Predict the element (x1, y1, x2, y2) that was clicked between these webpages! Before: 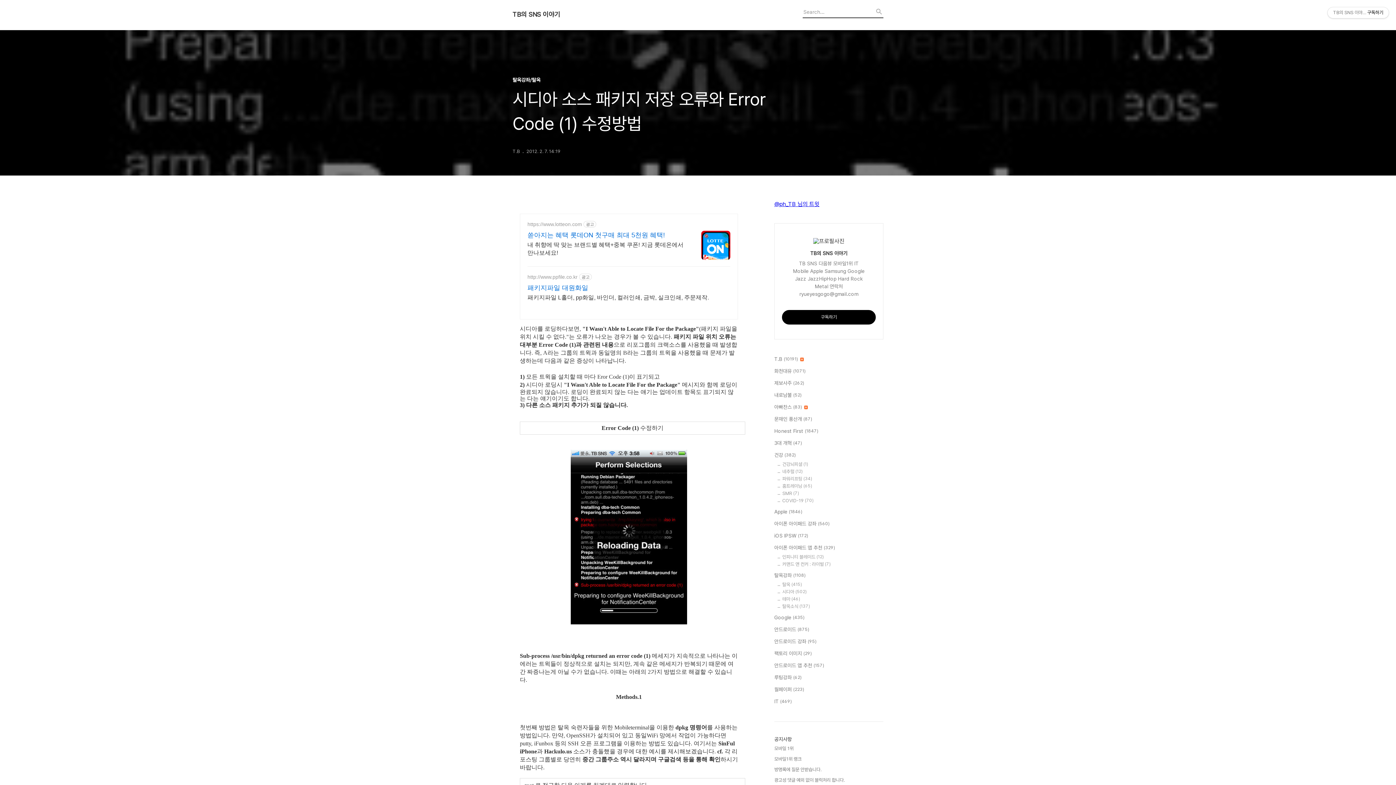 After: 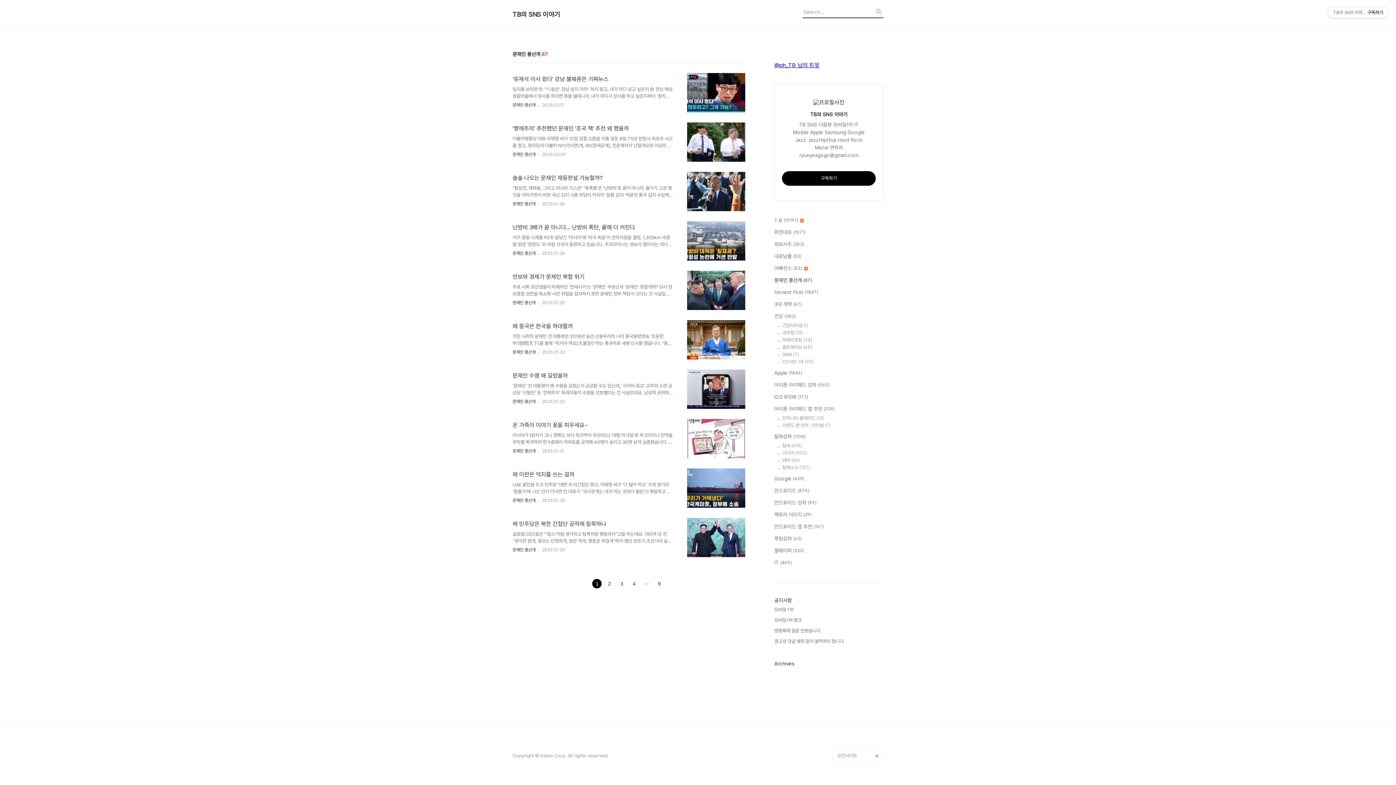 Action: bbox: (774, 415, 883, 423) label: 문재인 풍산개 (87)